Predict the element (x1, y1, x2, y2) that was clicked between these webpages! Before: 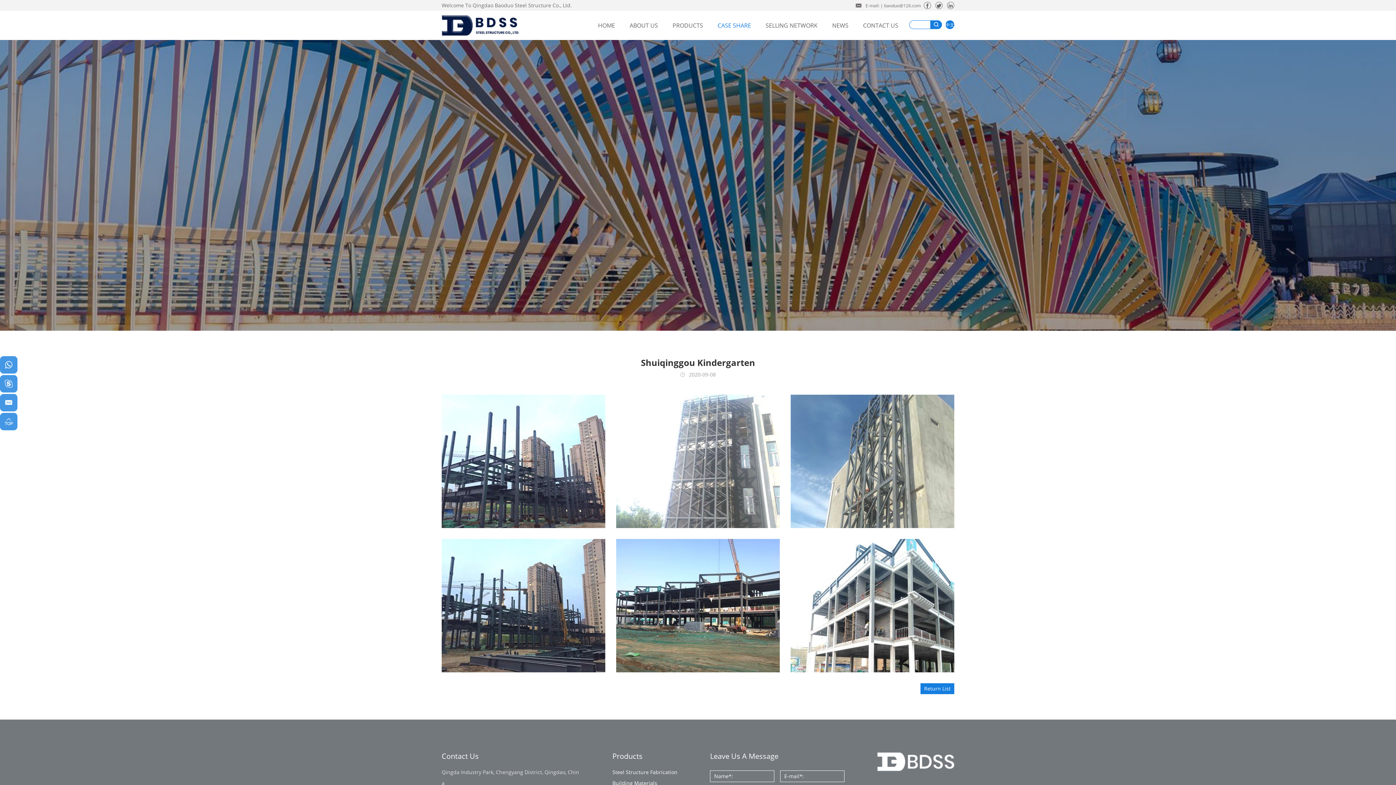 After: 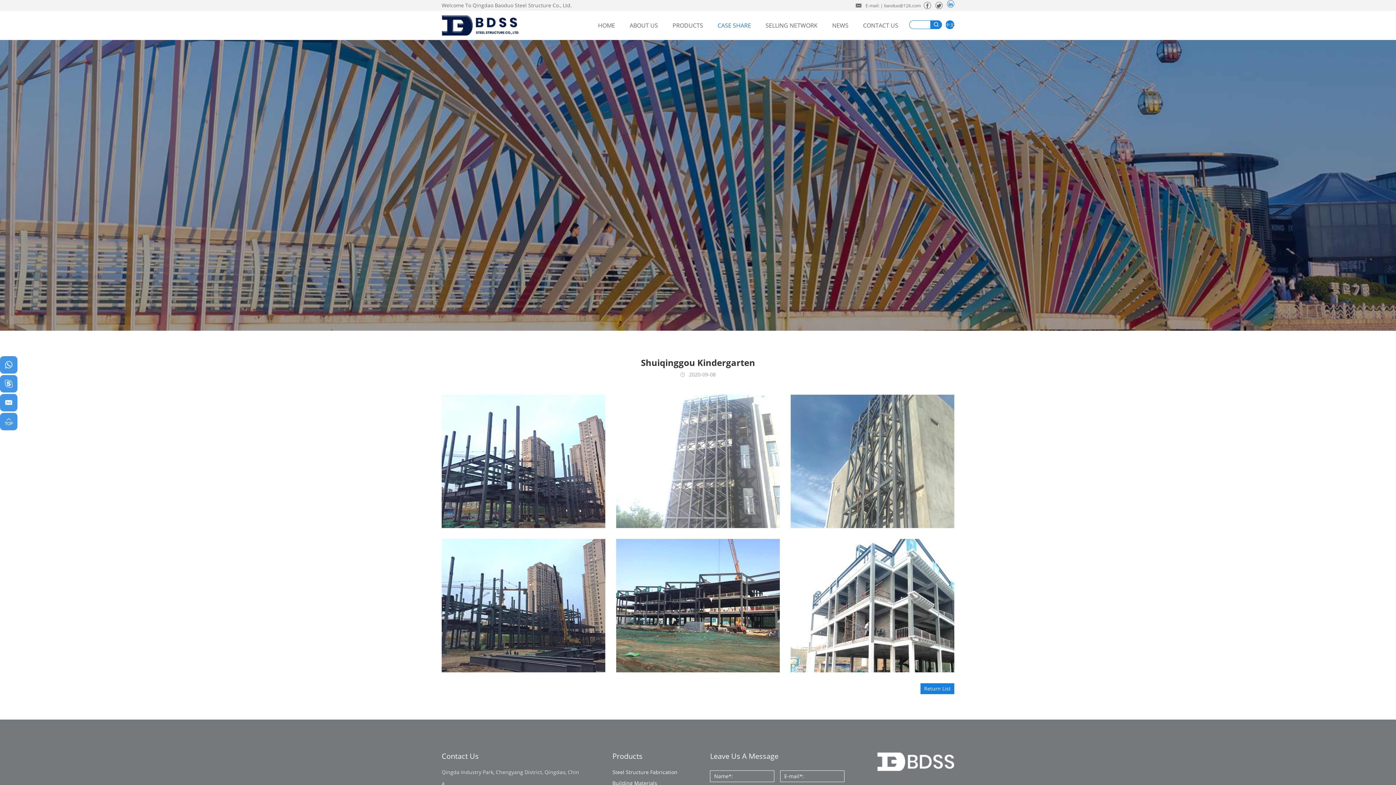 Action: bbox: (947, 1, 954, 9)